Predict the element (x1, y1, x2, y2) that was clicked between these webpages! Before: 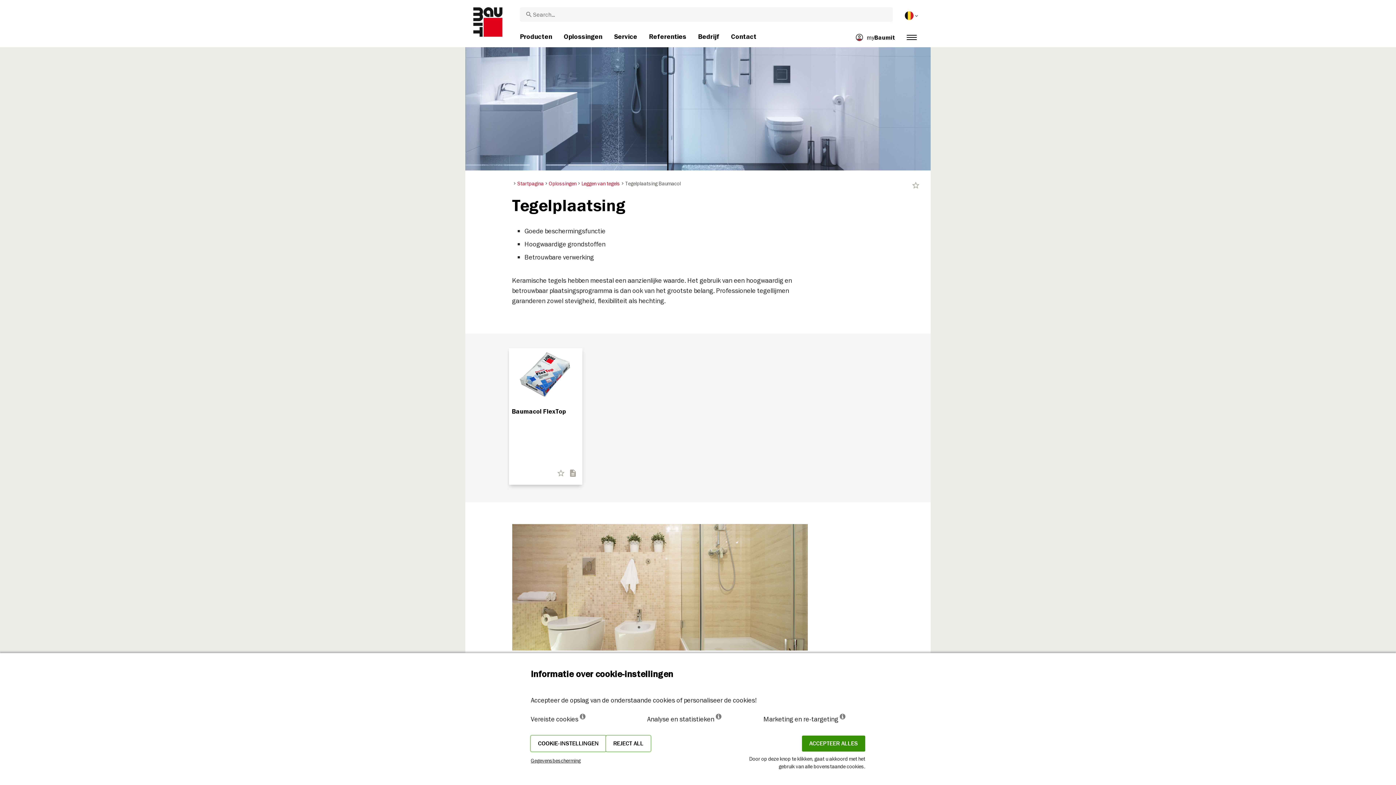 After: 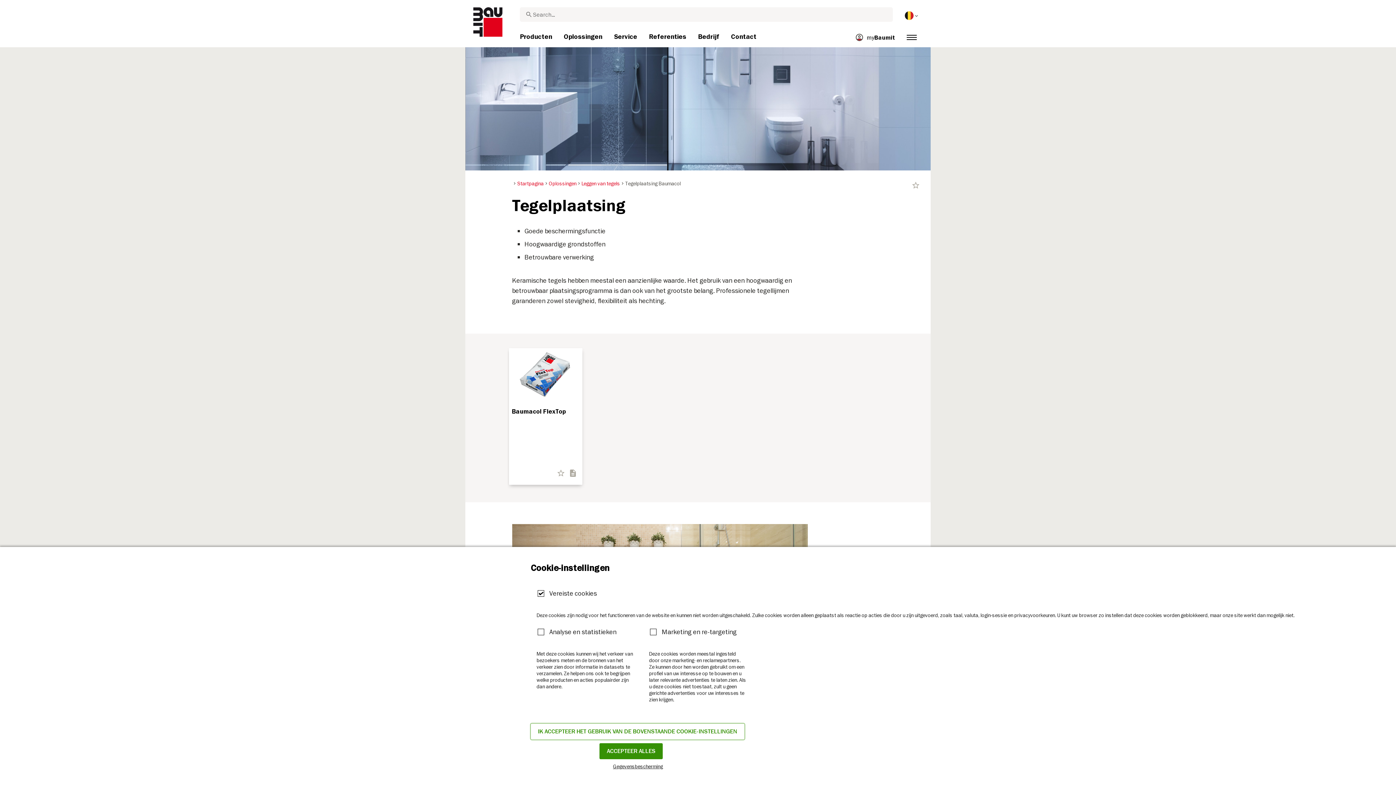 Action: bbox: (530, 736, 606, 752) label: COOKIE-INSTELLINGEN